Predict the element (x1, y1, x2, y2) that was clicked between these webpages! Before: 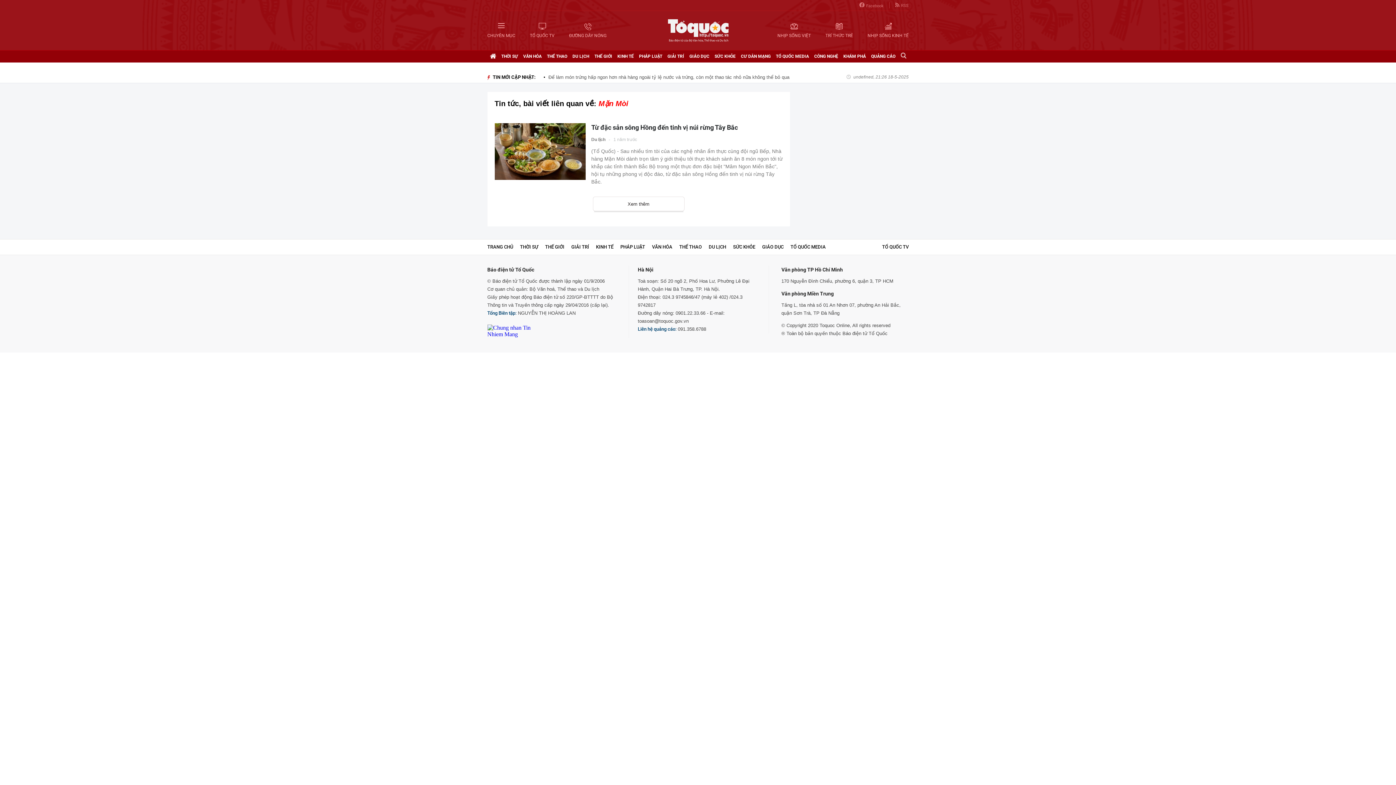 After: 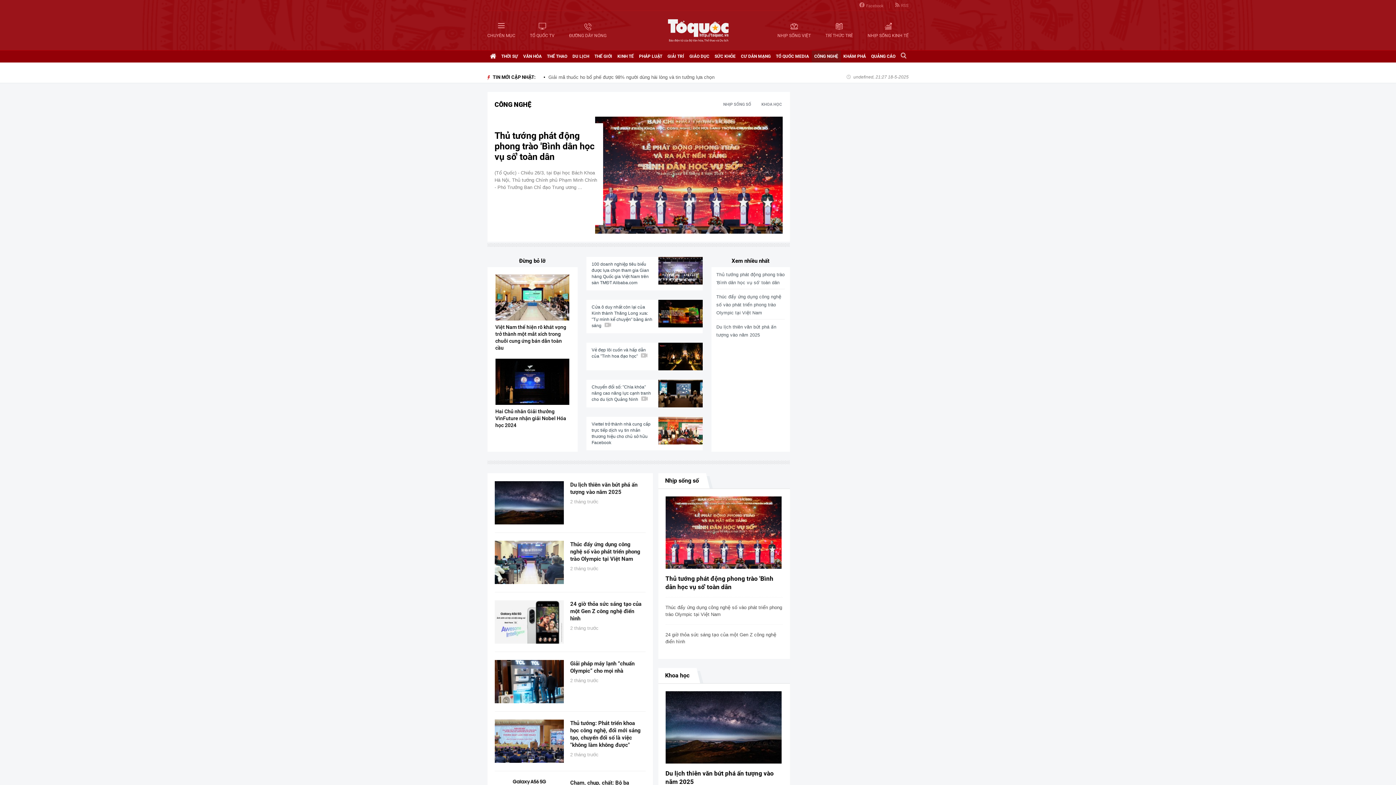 Action: bbox: (814, 50, 838, 62) label: CÔNG NGHỆ